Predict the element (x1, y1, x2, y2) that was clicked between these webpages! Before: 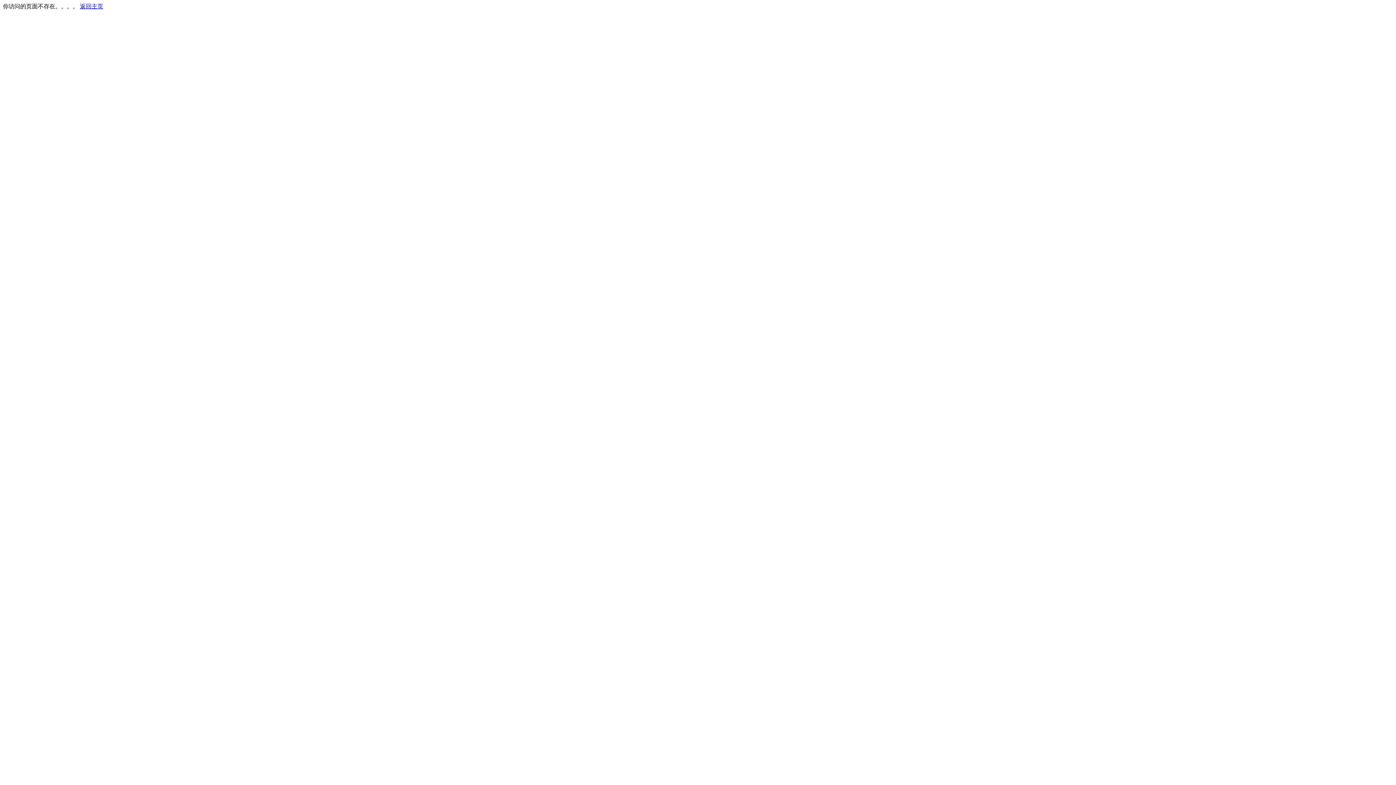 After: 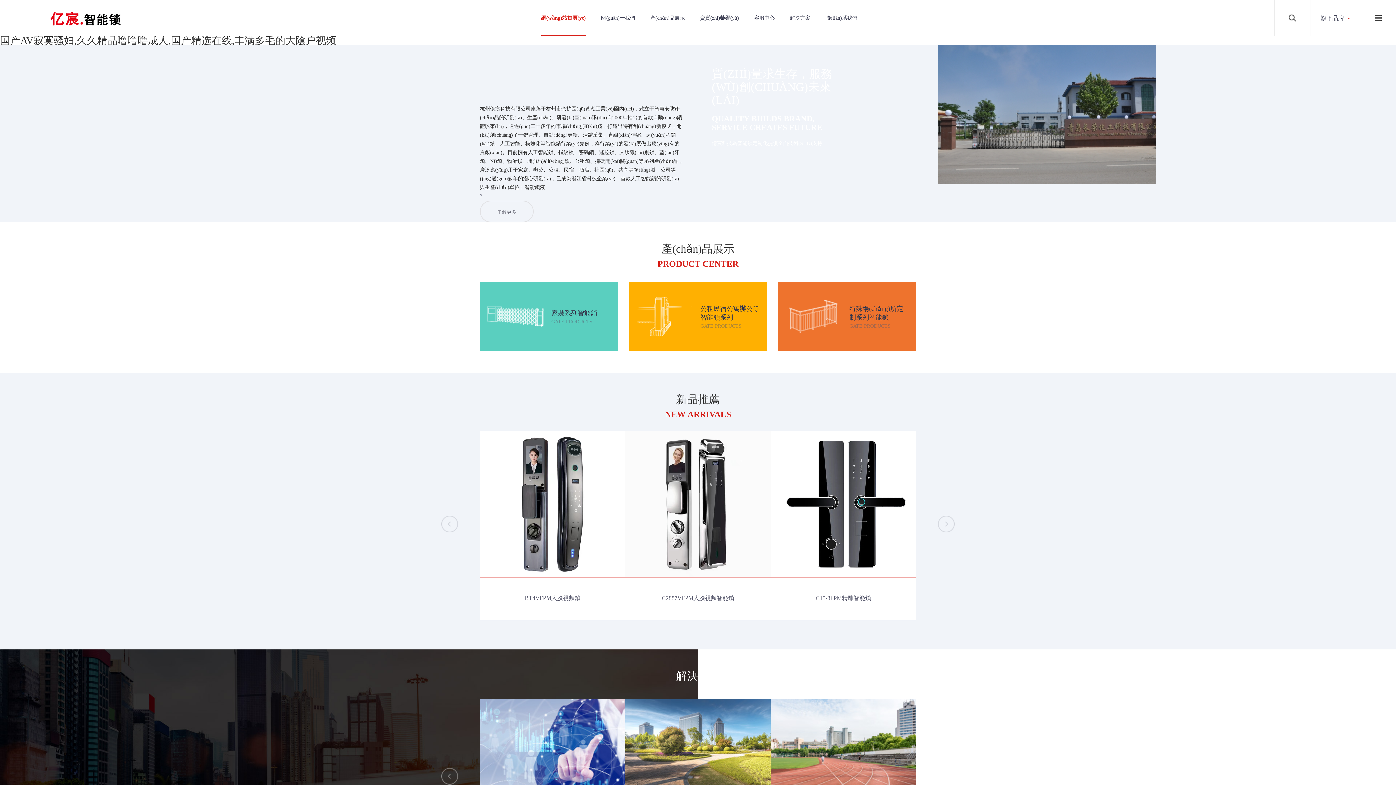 Action: label: 返回主页 bbox: (80, 3, 103, 9)